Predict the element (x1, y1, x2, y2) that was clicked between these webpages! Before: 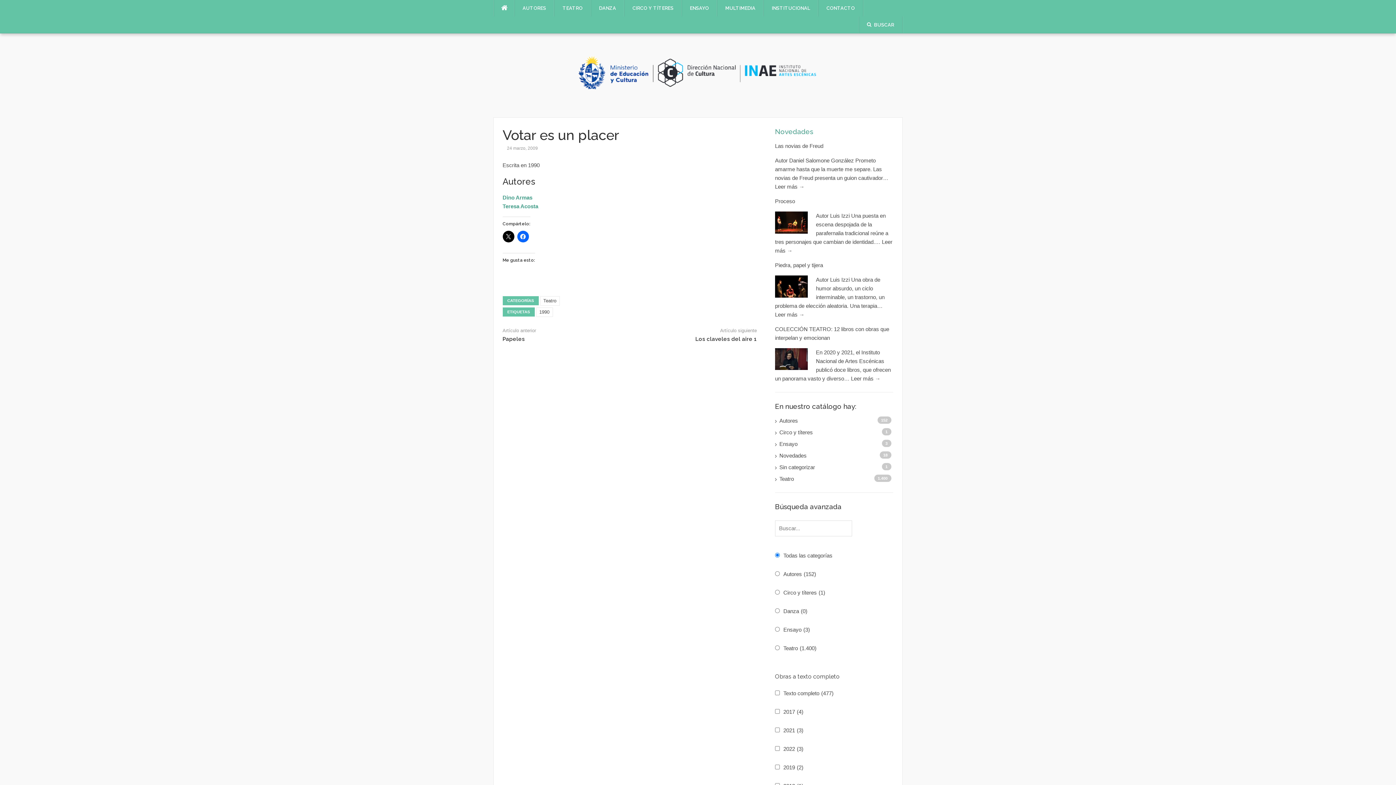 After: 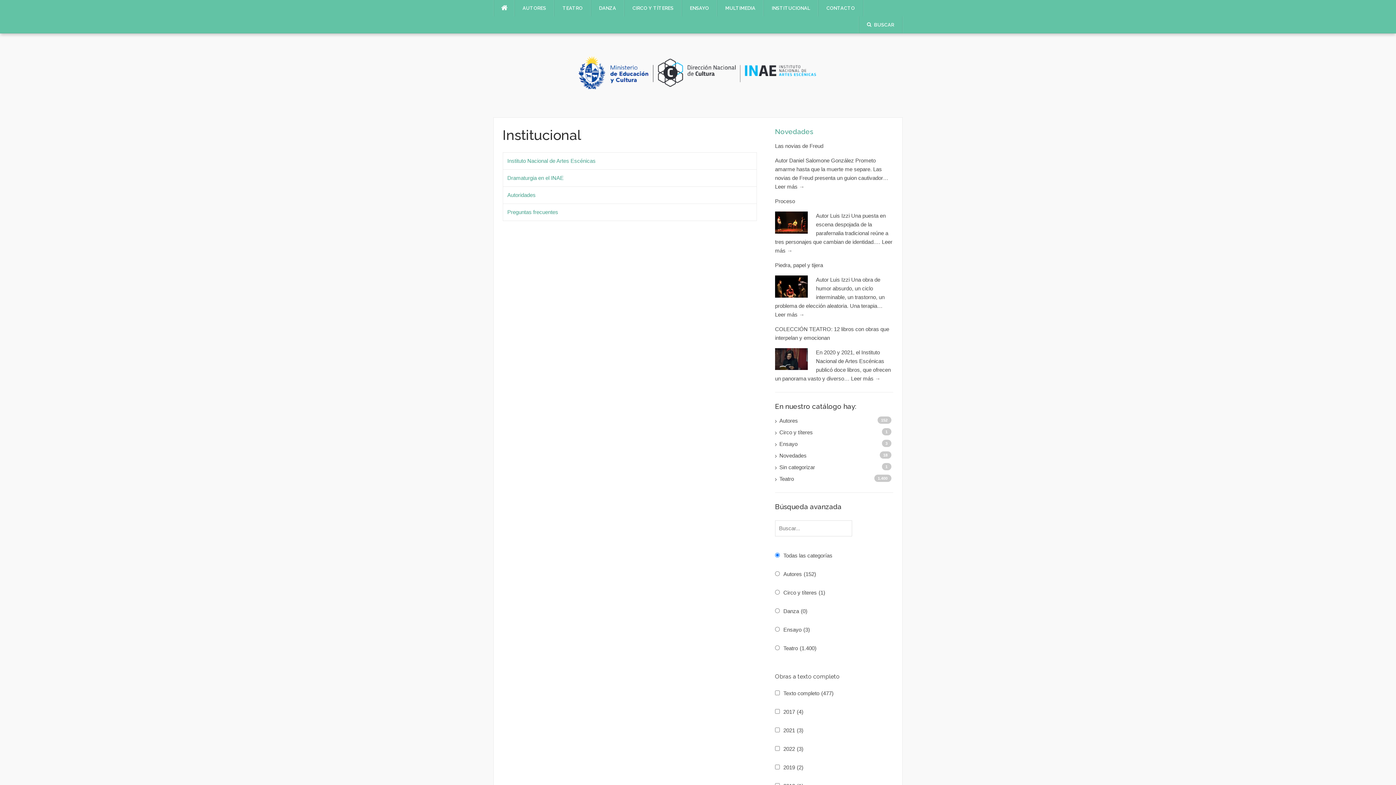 Action: label: INSTITUCIONAL bbox: (764, 0, 818, 16)